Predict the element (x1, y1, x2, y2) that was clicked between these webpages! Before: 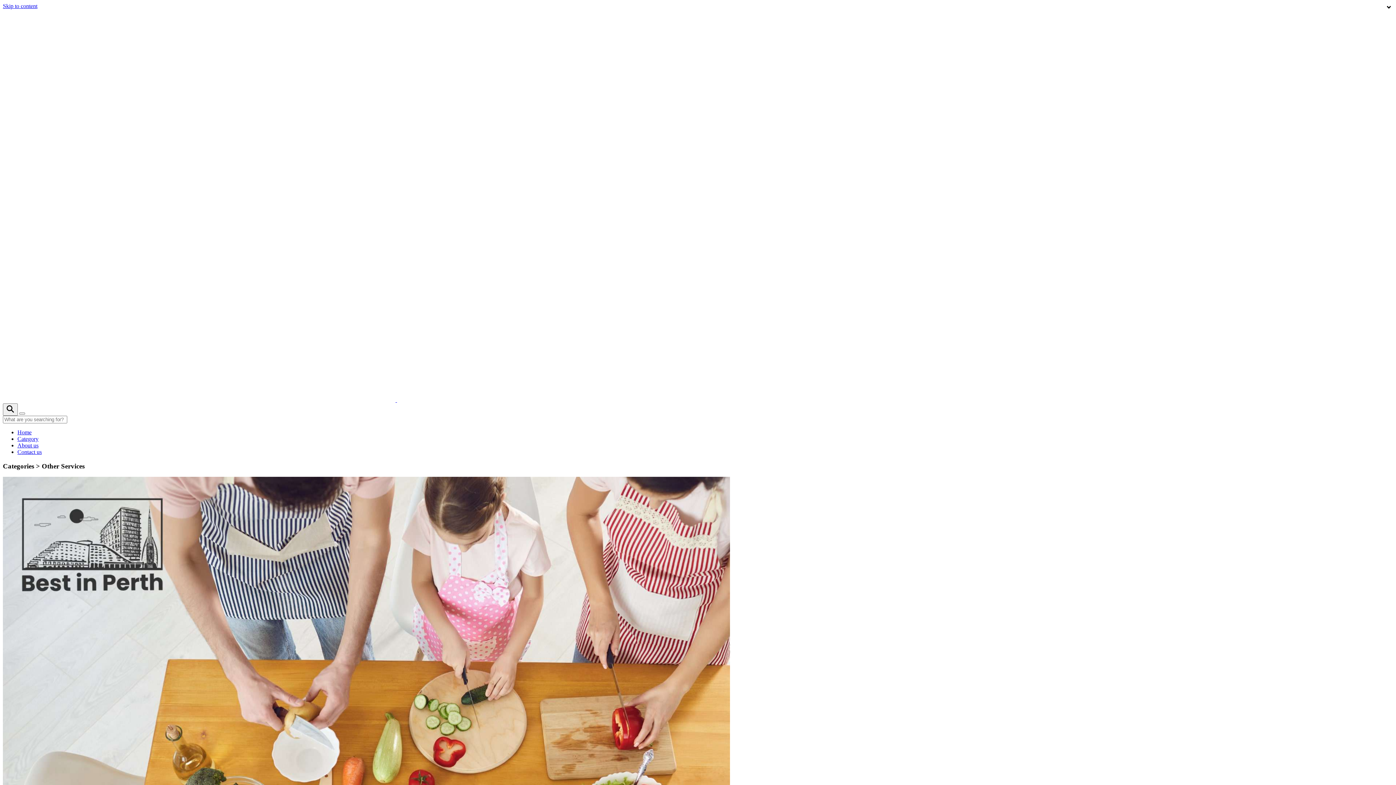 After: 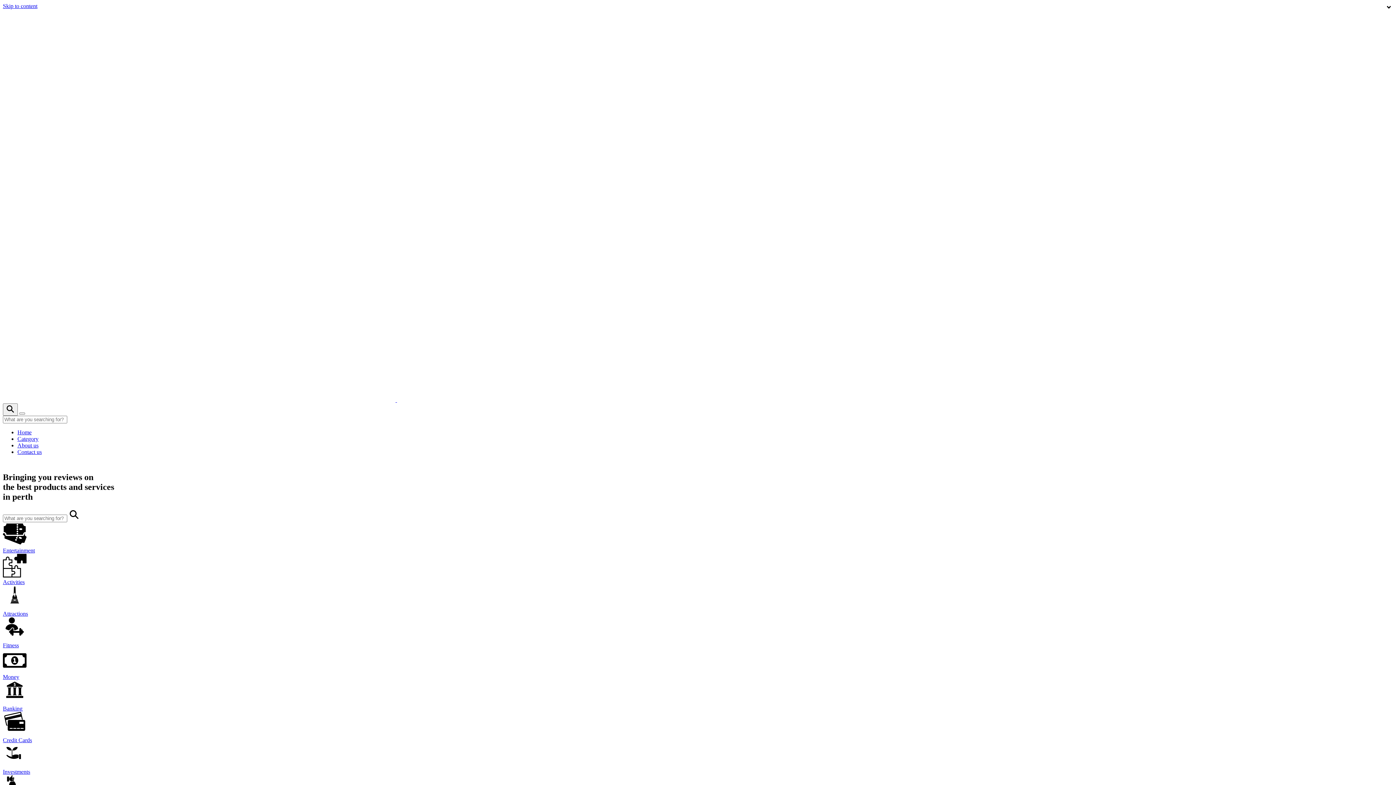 Action: bbox: (17, 429, 31, 435) label: Home